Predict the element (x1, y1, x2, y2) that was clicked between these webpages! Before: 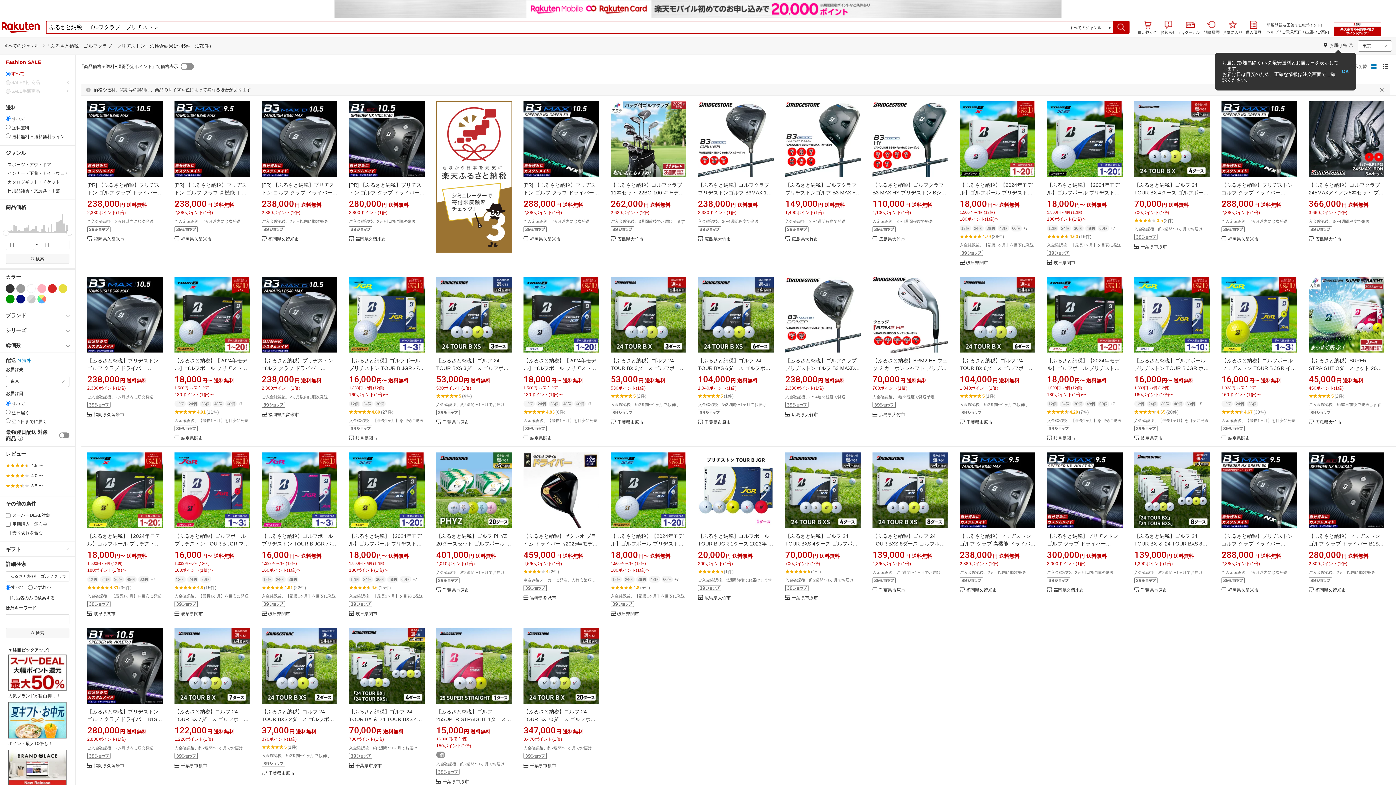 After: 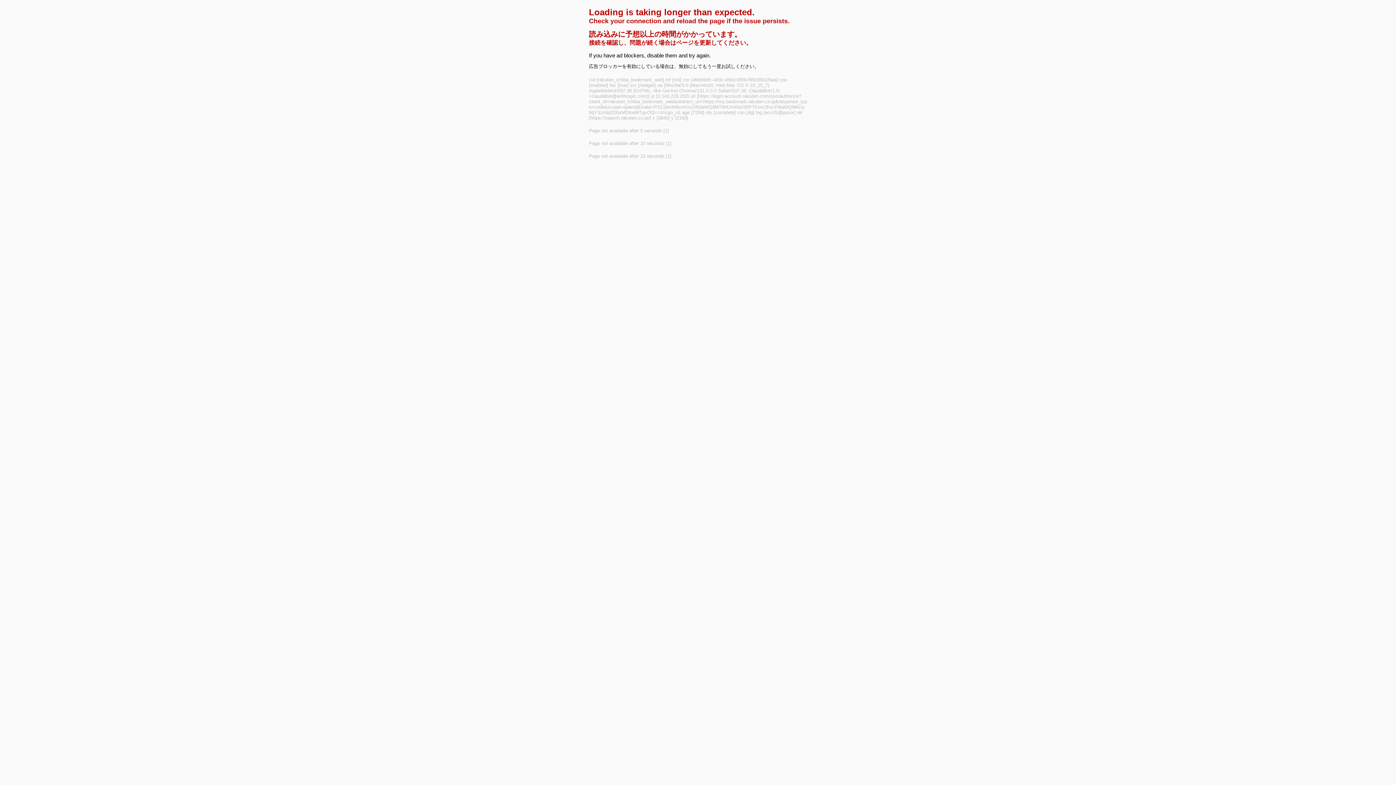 Action: bbox: (1085, 159, 1116, 170)